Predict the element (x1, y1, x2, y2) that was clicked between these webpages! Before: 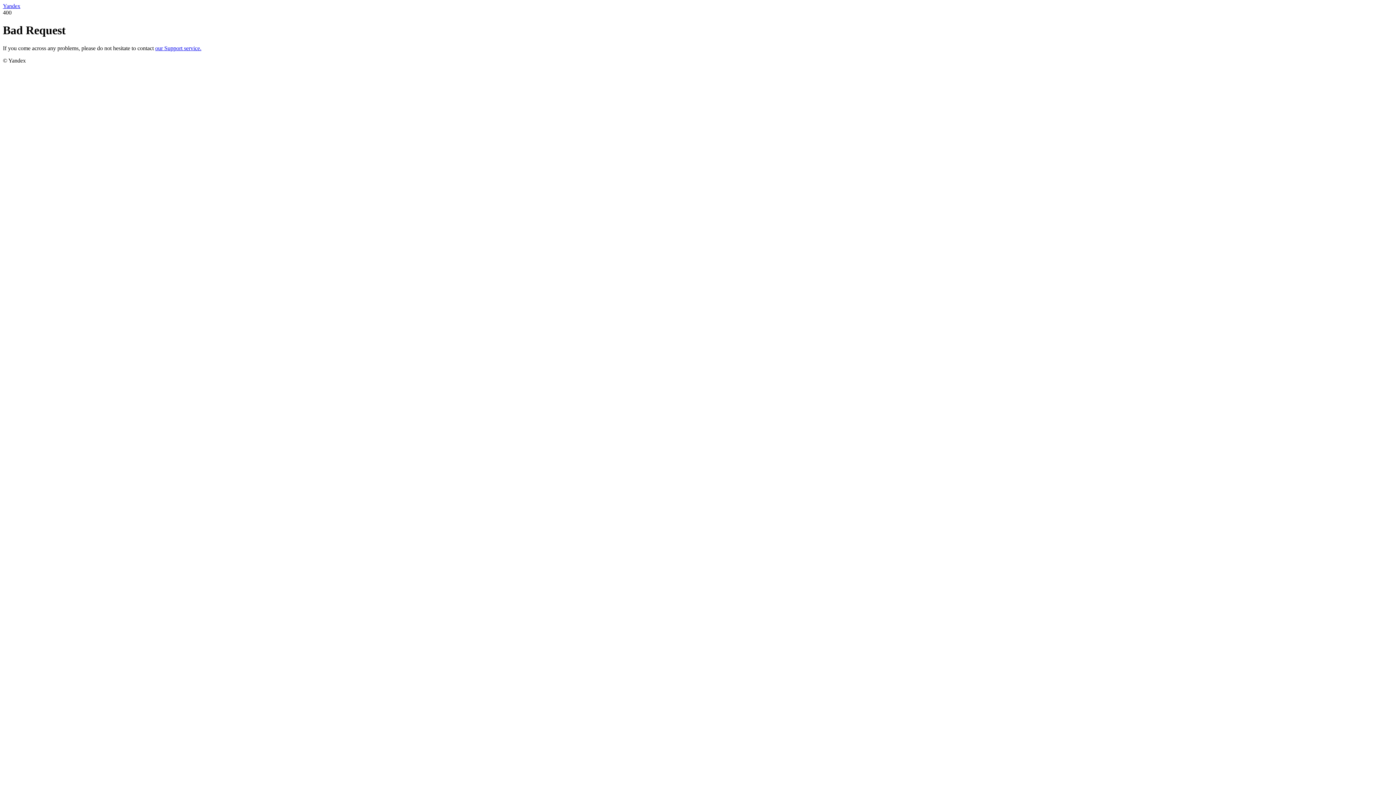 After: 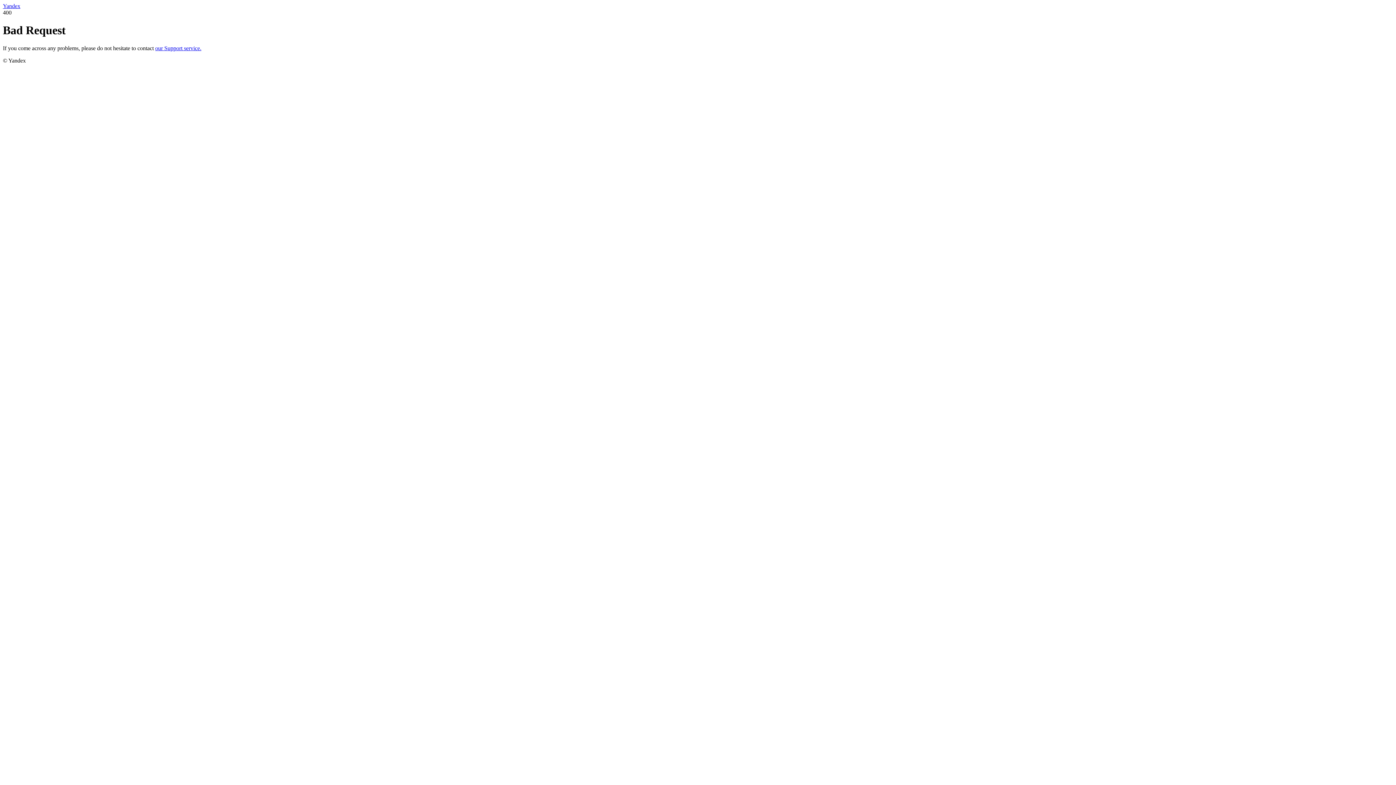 Action: bbox: (2, 2, 20, 9) label: Yandex